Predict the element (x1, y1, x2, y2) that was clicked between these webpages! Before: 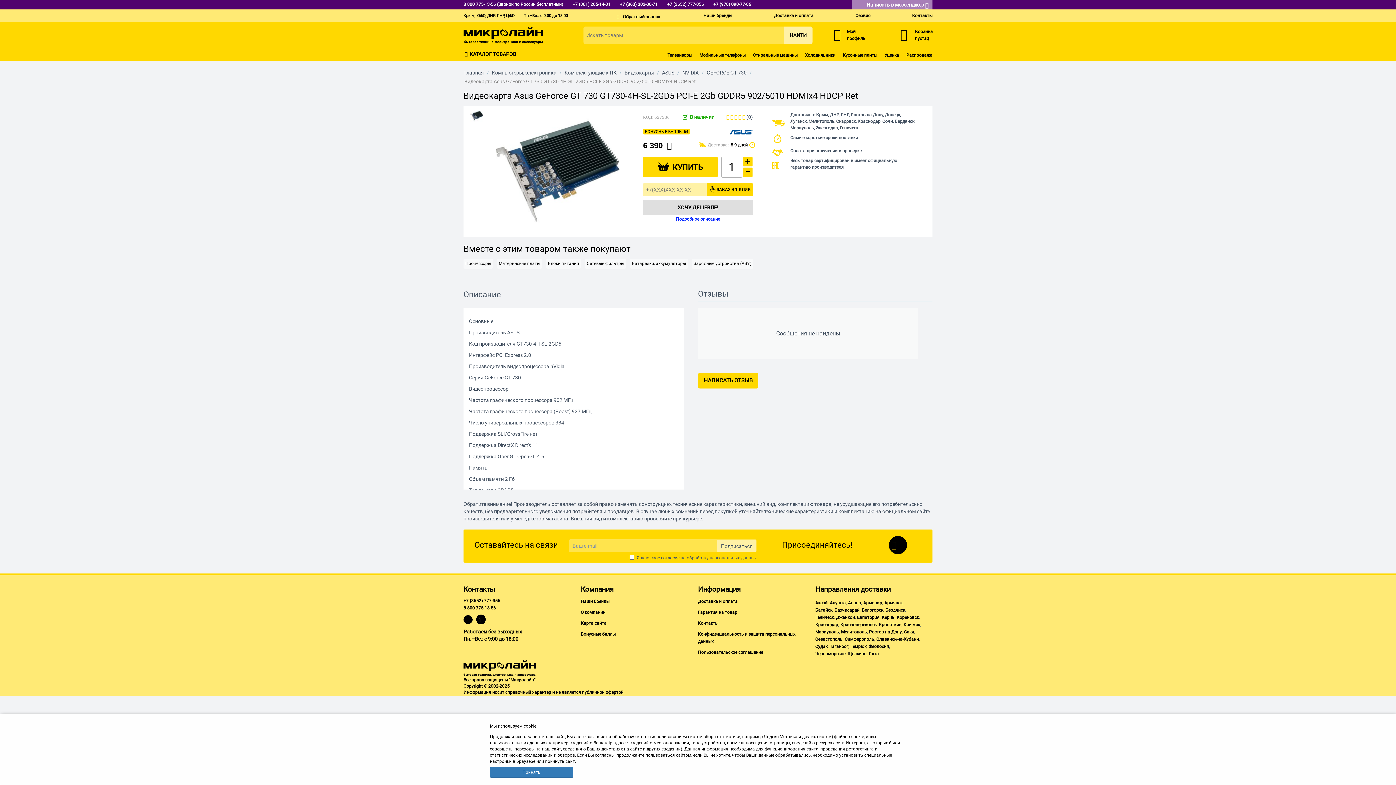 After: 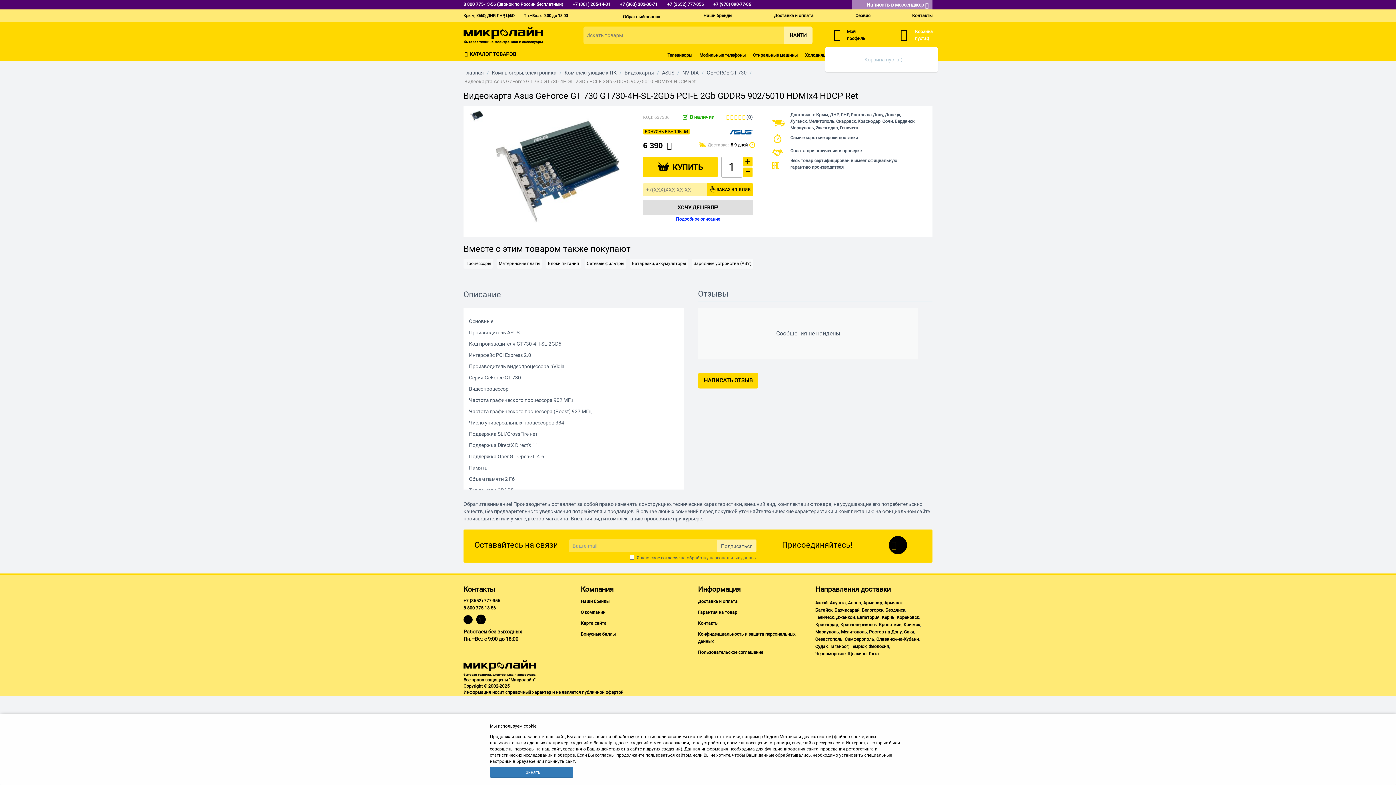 Action: label: Корзина пуста:( bbox: (895, 28, 933, 42)